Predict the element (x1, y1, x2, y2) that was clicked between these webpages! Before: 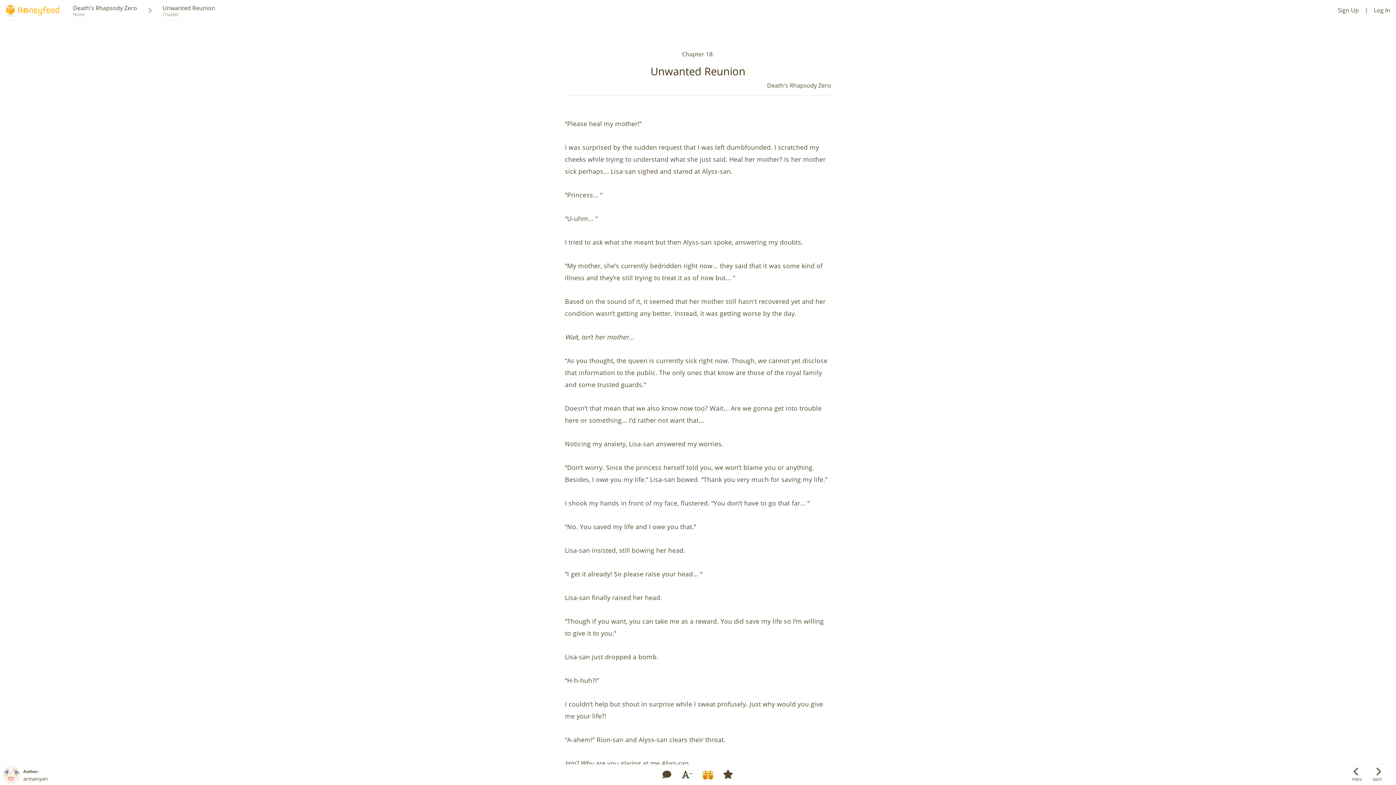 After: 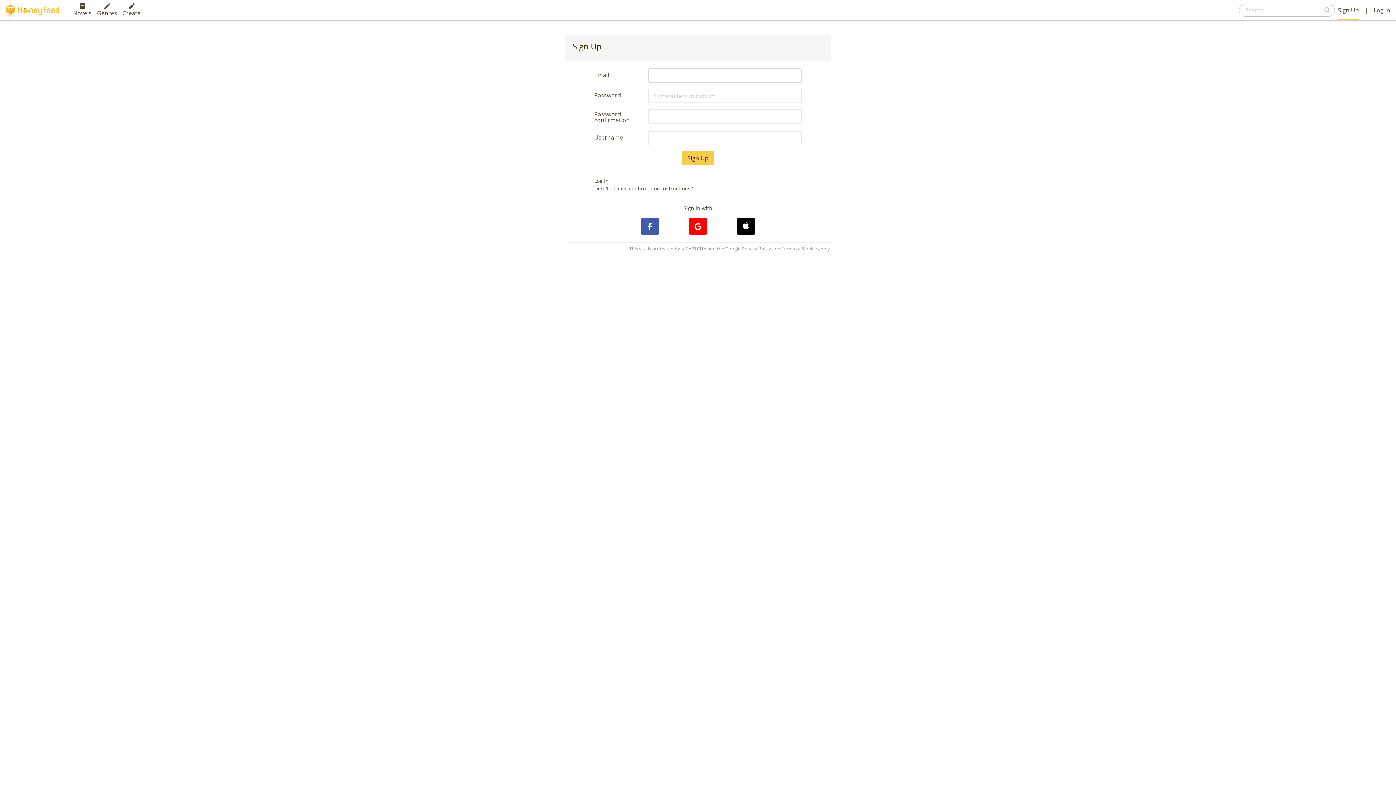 Action: label: Sign Up bbox: (1338, 0, 1359, 20)